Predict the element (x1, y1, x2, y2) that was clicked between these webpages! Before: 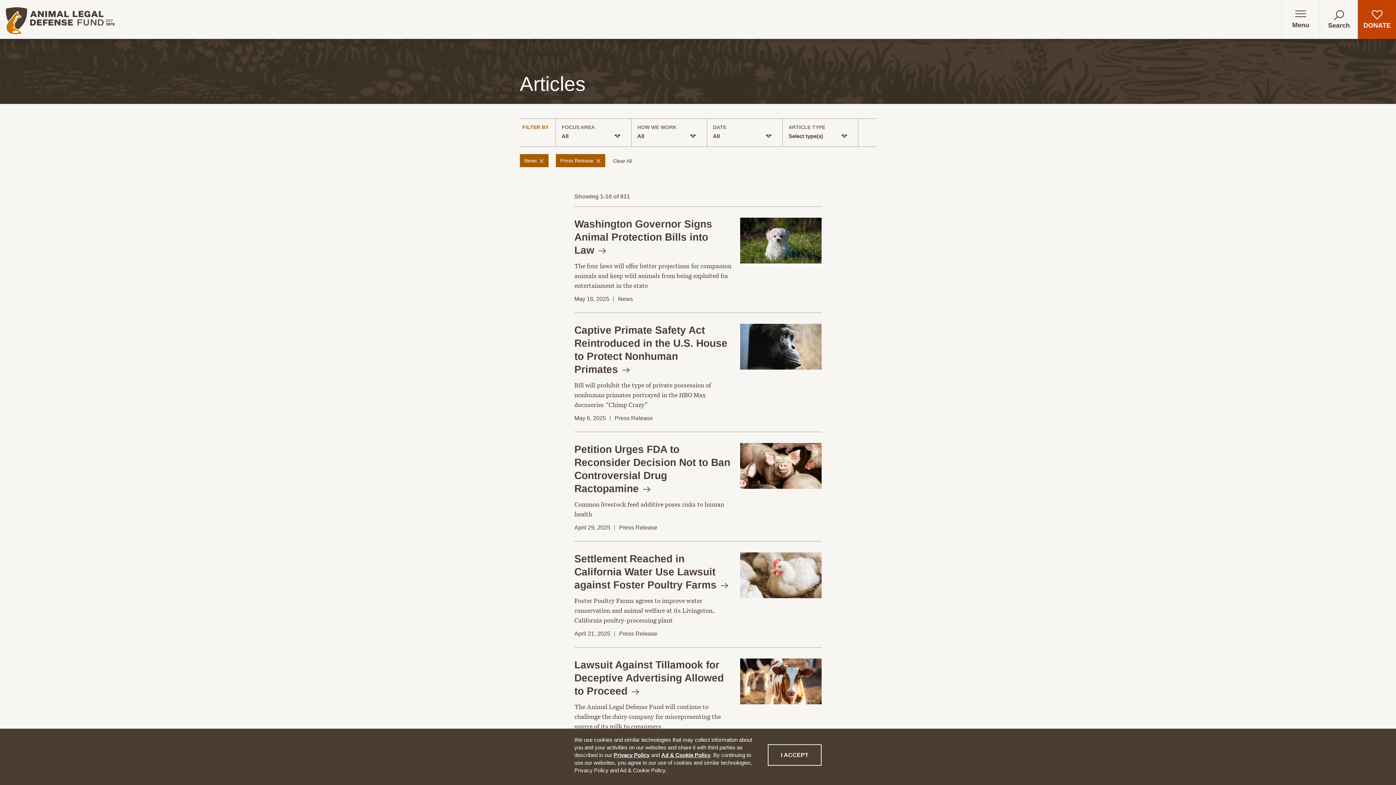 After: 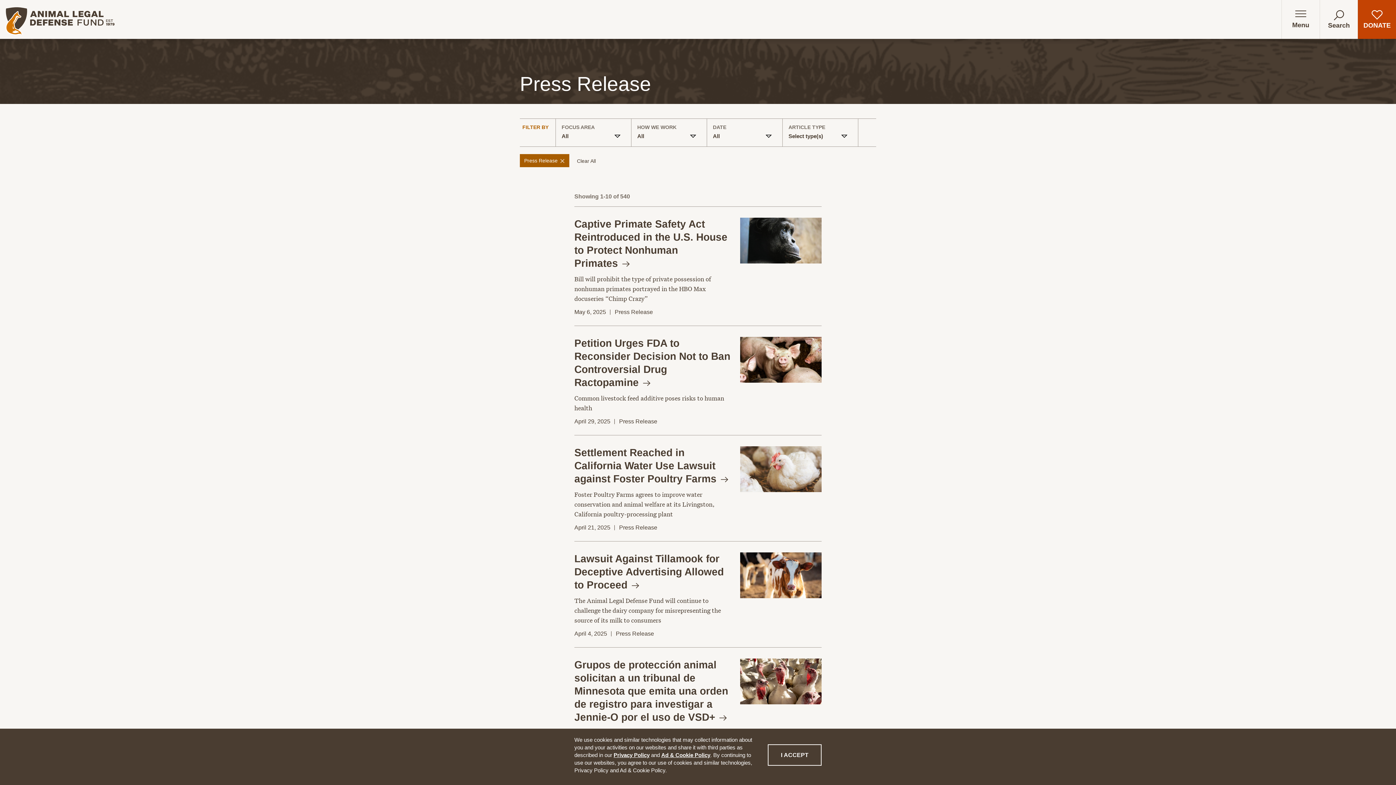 Action: label: Press Release bbox: (619, 524, 657, 531)